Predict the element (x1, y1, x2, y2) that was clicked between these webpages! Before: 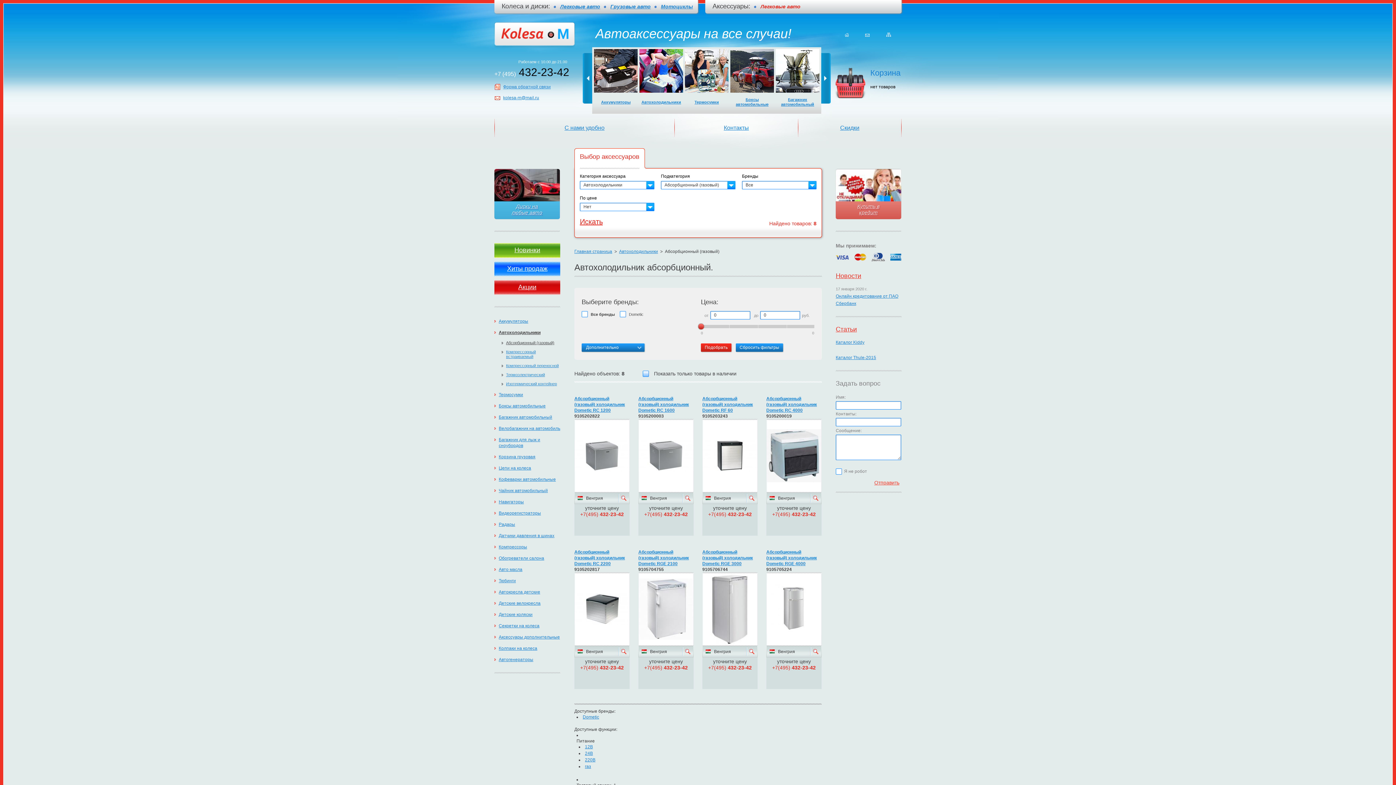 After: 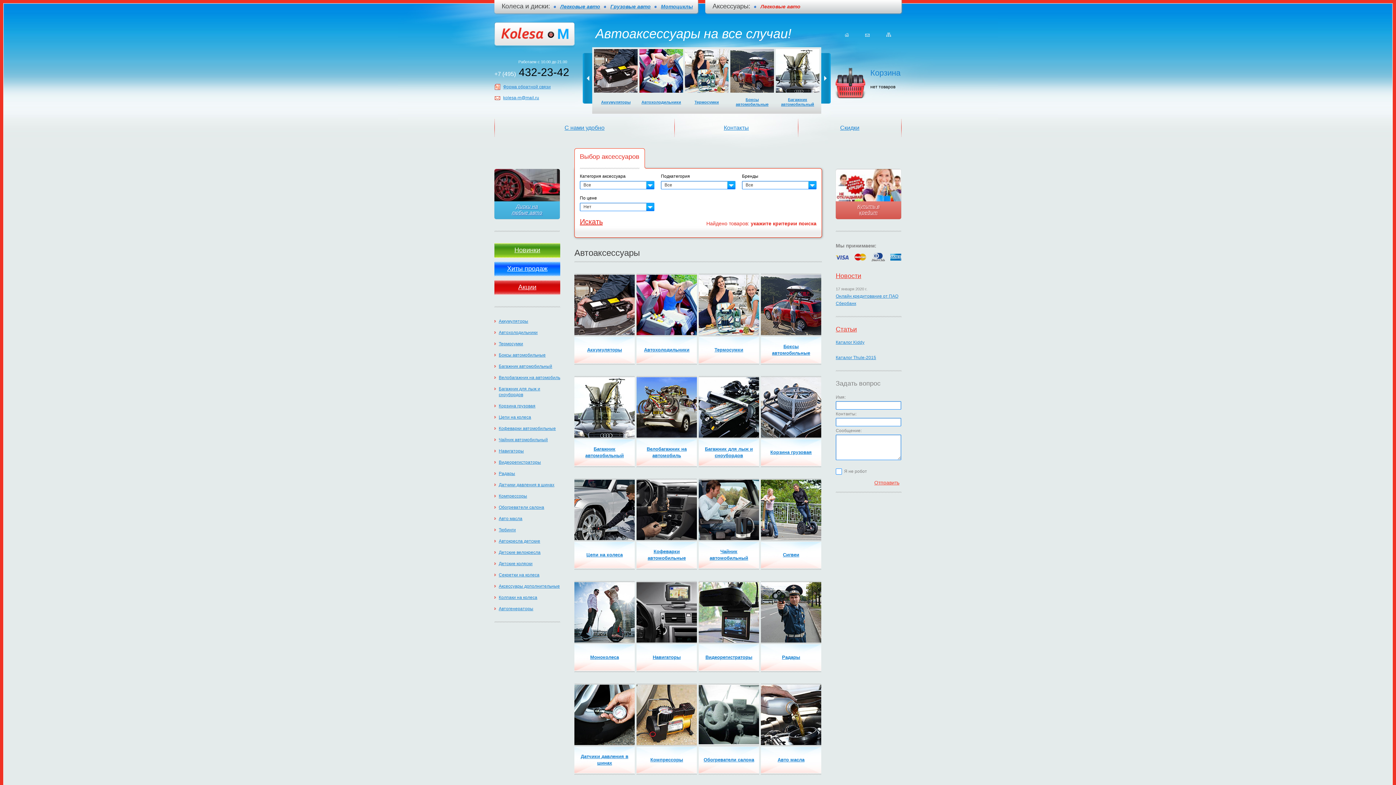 Action: bbox: (574, 249, 612, 254) label: Главная страница